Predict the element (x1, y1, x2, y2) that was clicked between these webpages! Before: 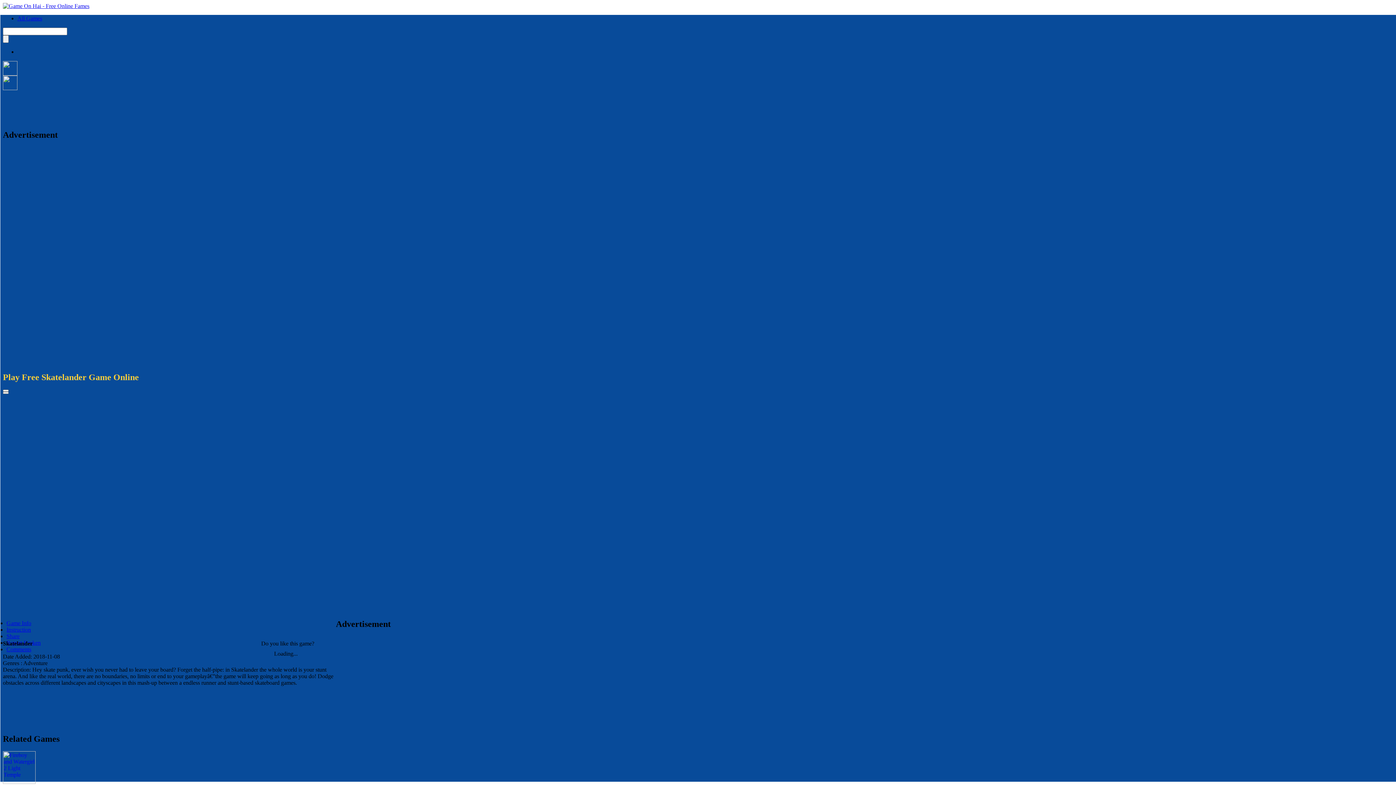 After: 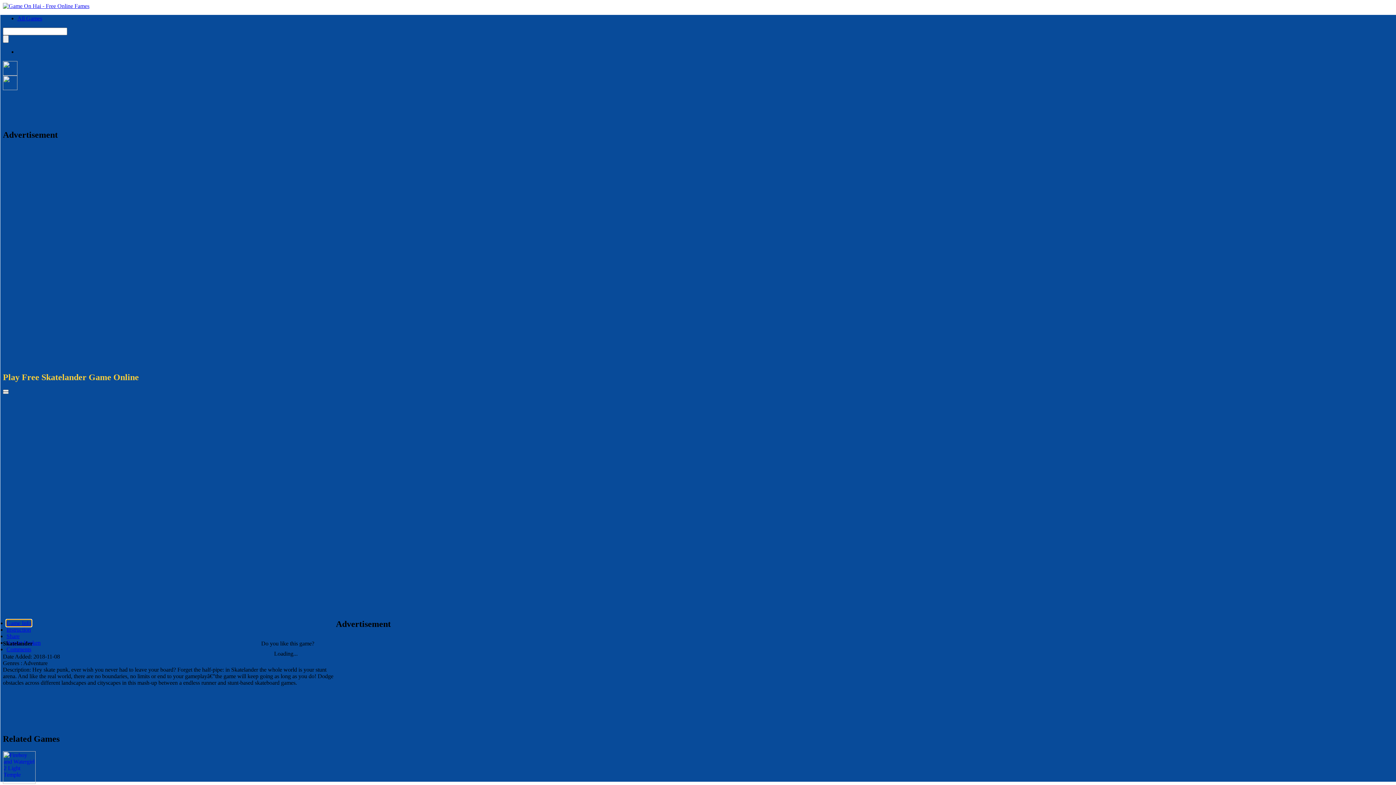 Action: bbox: (6, 620, 31, 626) label: Game Info